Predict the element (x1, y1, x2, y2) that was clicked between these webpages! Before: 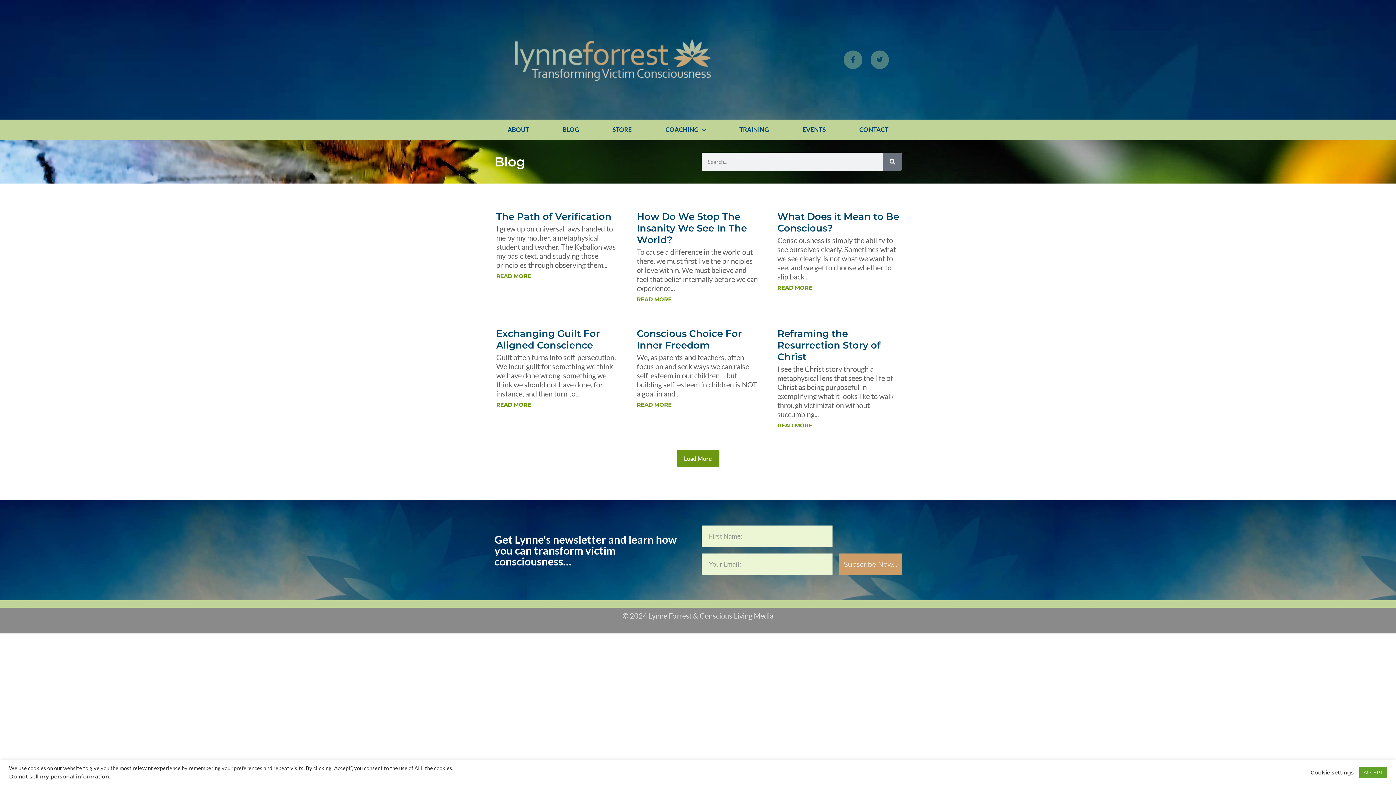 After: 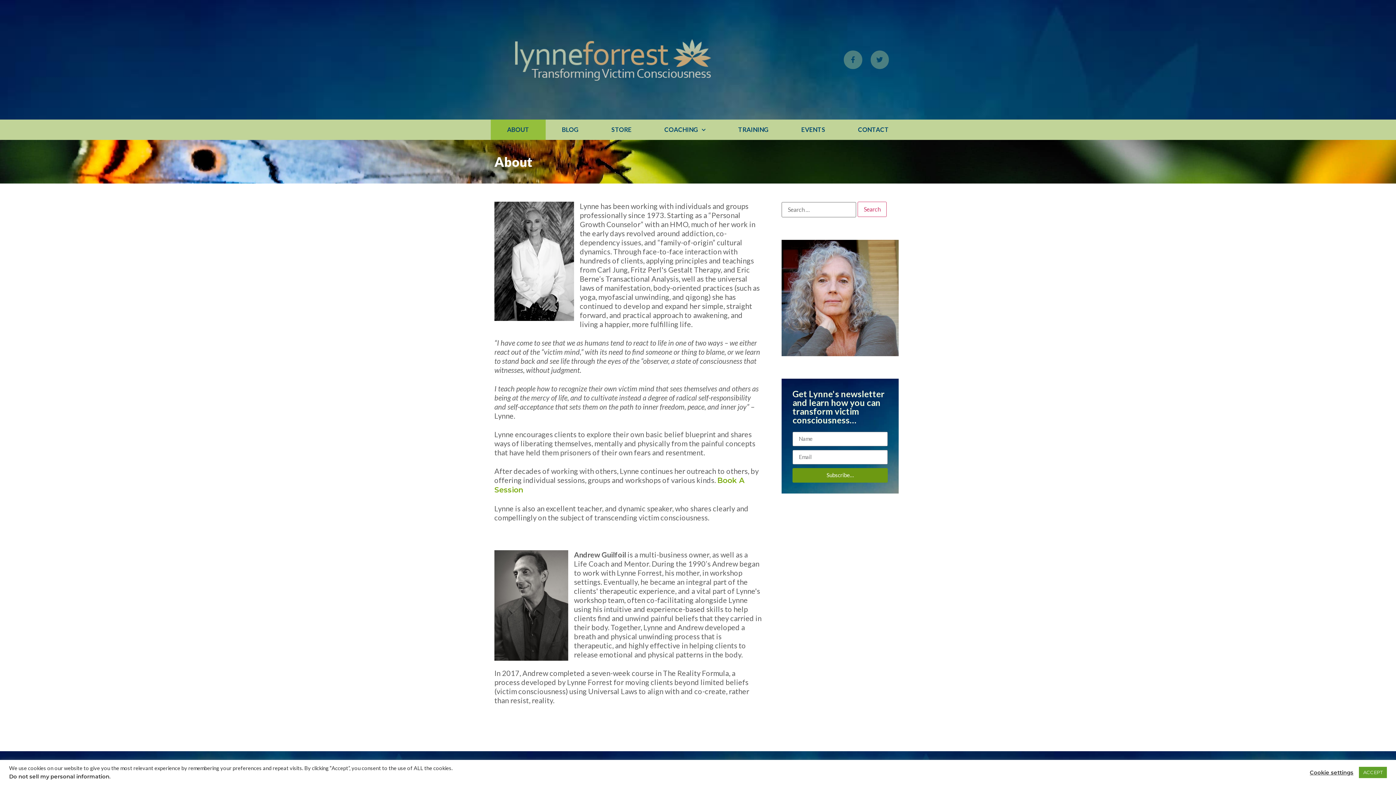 Action: label: ABOUT bbox: (490, 119, 545, 140)